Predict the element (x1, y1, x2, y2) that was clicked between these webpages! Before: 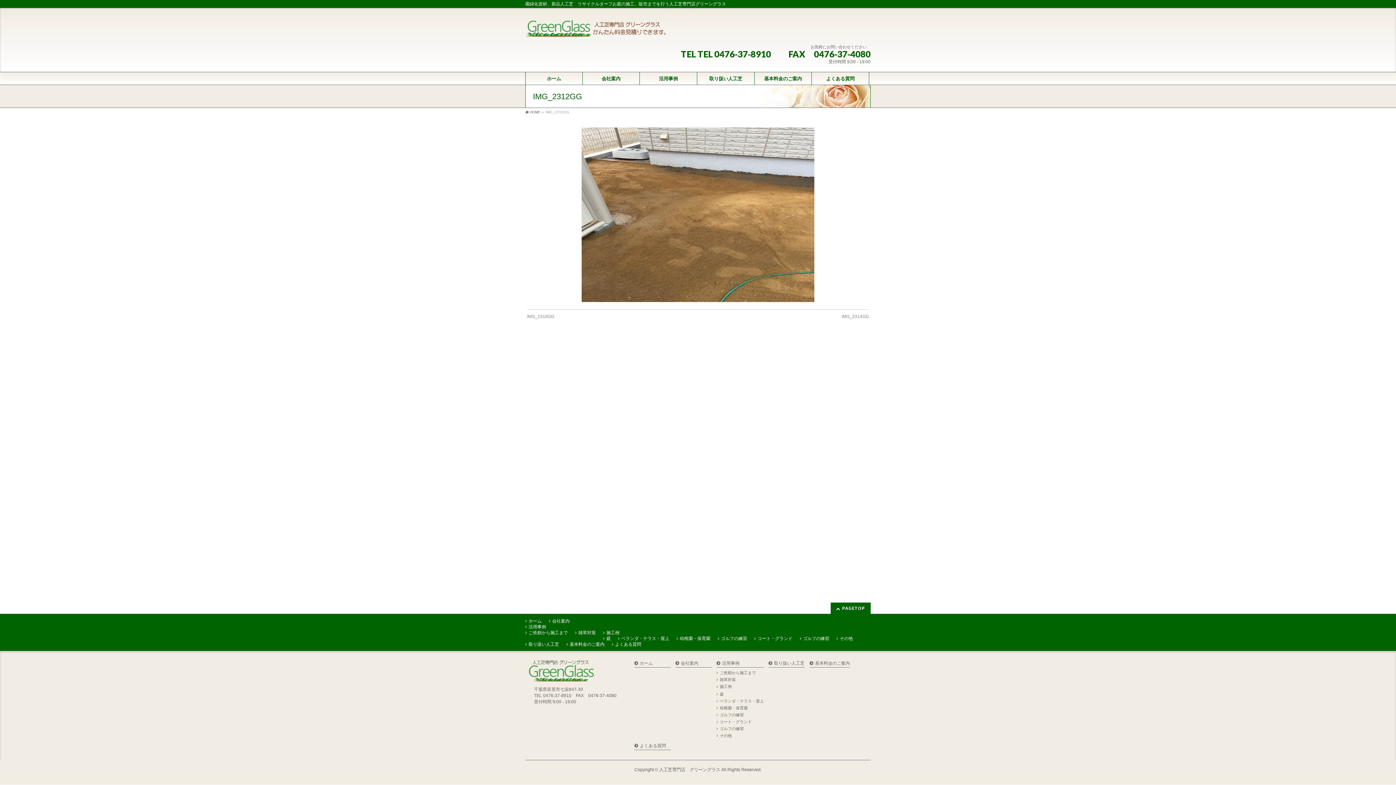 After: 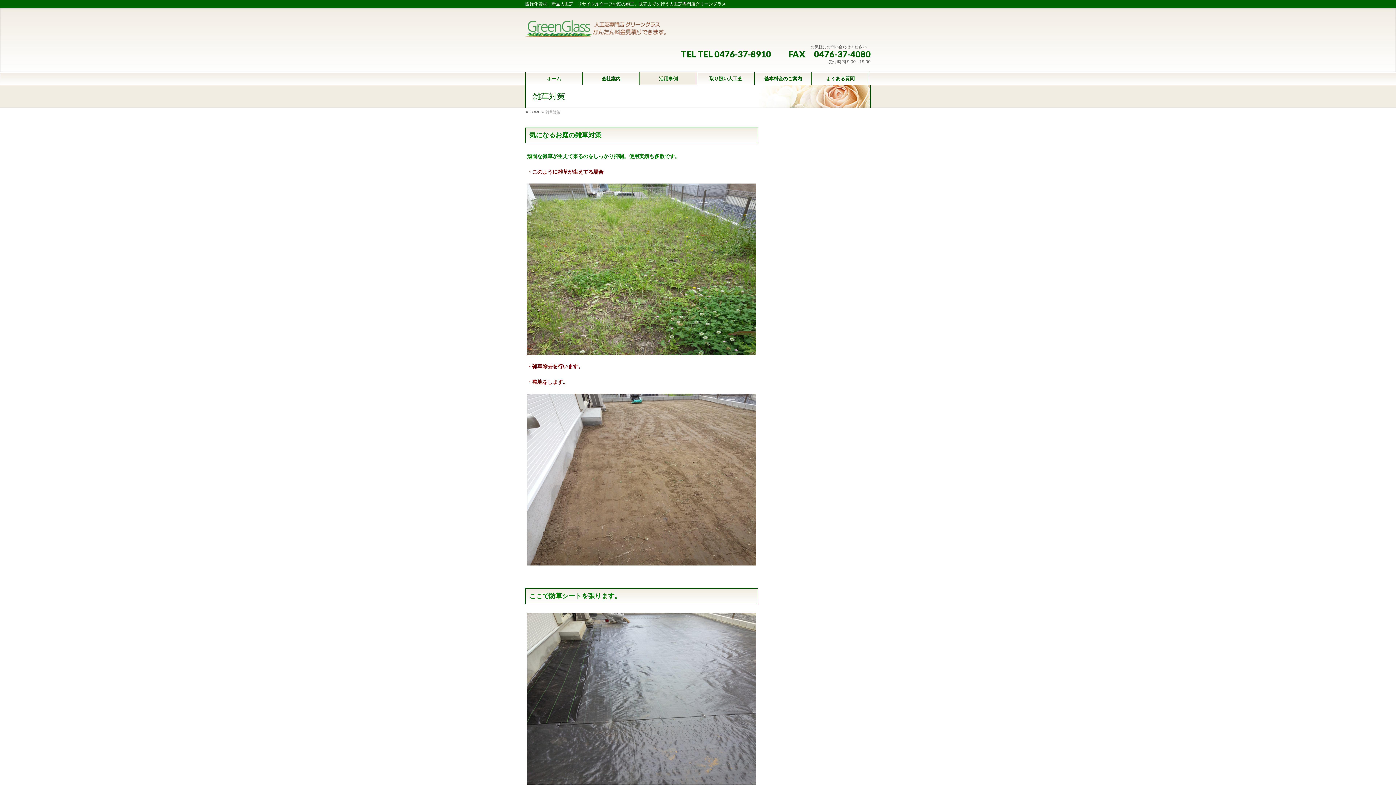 Action: bbox: (716, 677, 764, 682) label: 雑草対策